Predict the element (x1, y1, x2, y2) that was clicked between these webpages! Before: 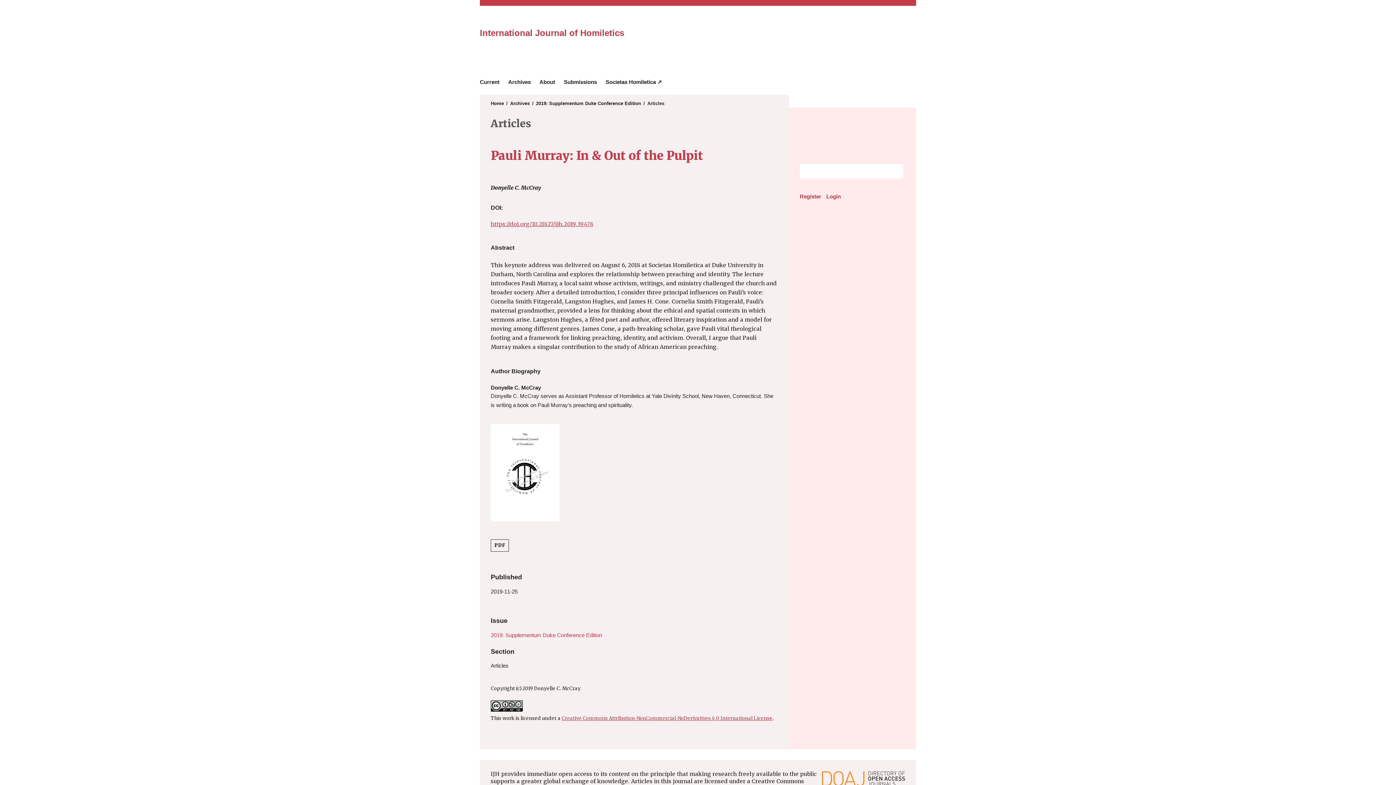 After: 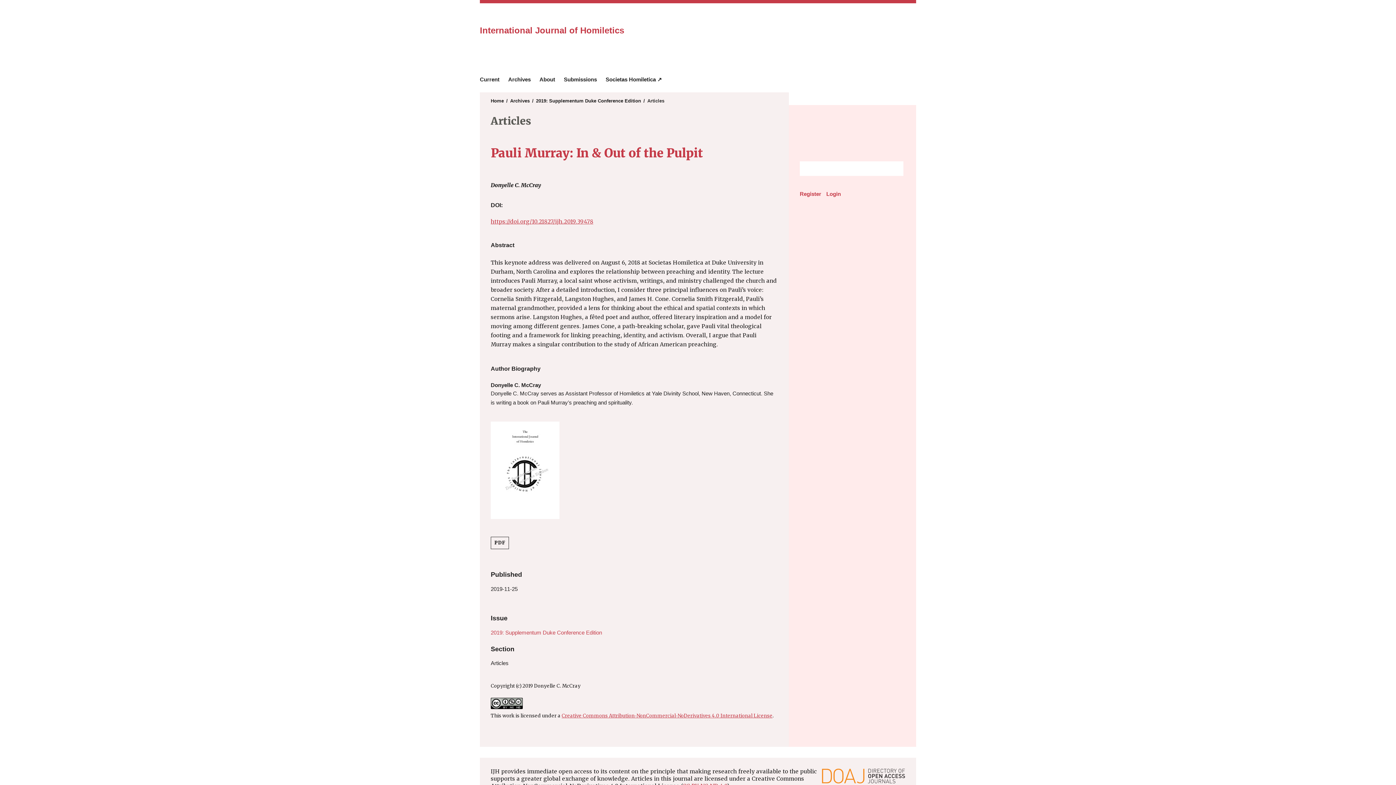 Action: bbox: (822, 781, 905, 788)